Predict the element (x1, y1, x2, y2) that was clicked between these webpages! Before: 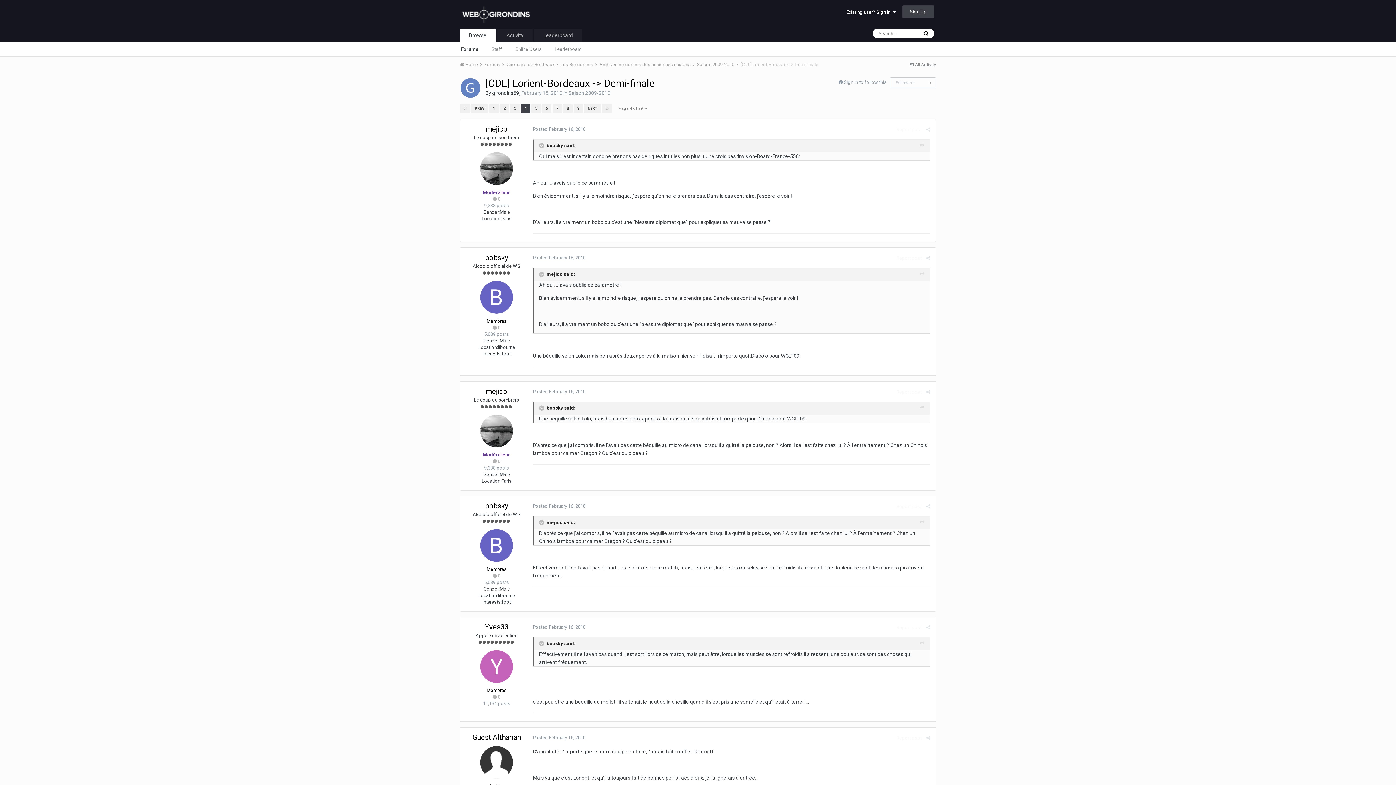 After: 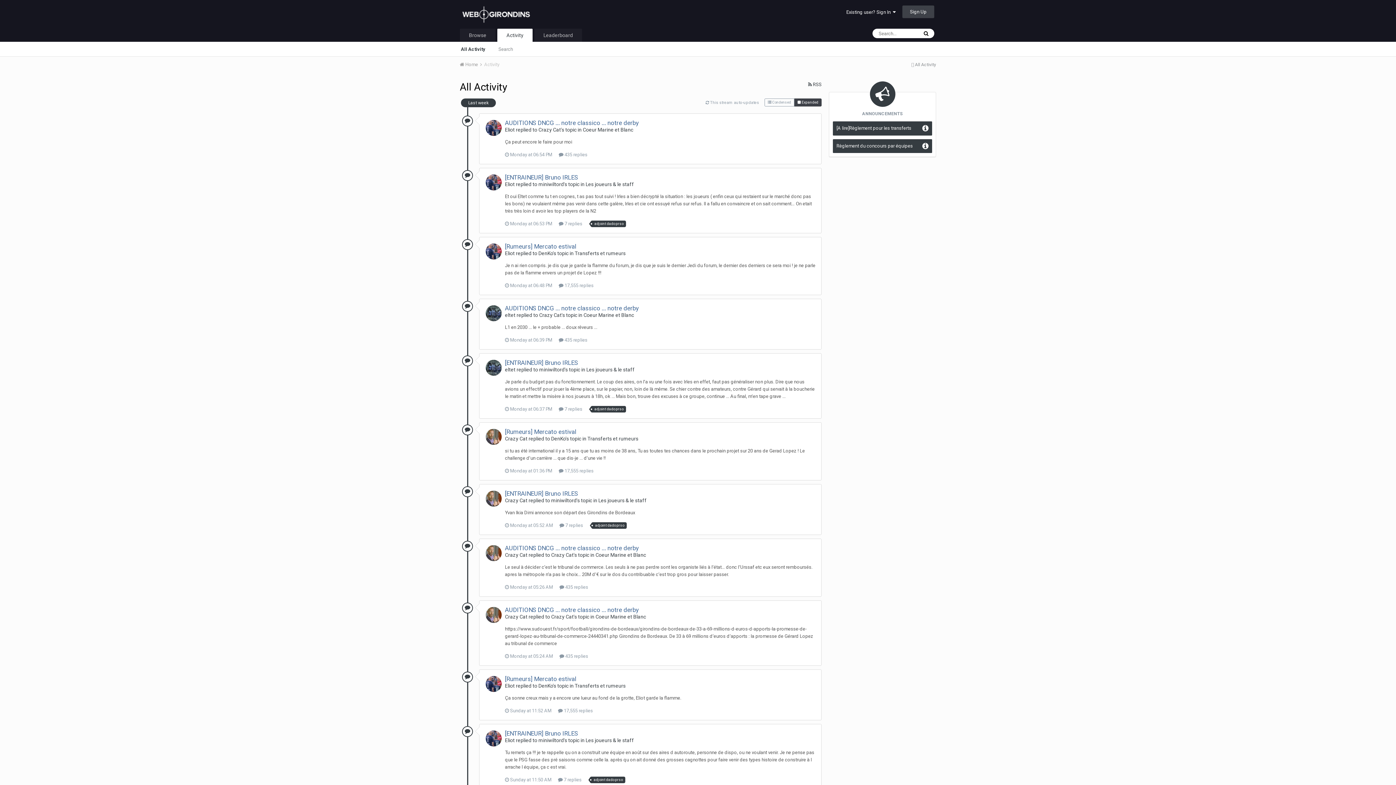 Action: label:  All Activity bbox: (909, 62, 936, 67)